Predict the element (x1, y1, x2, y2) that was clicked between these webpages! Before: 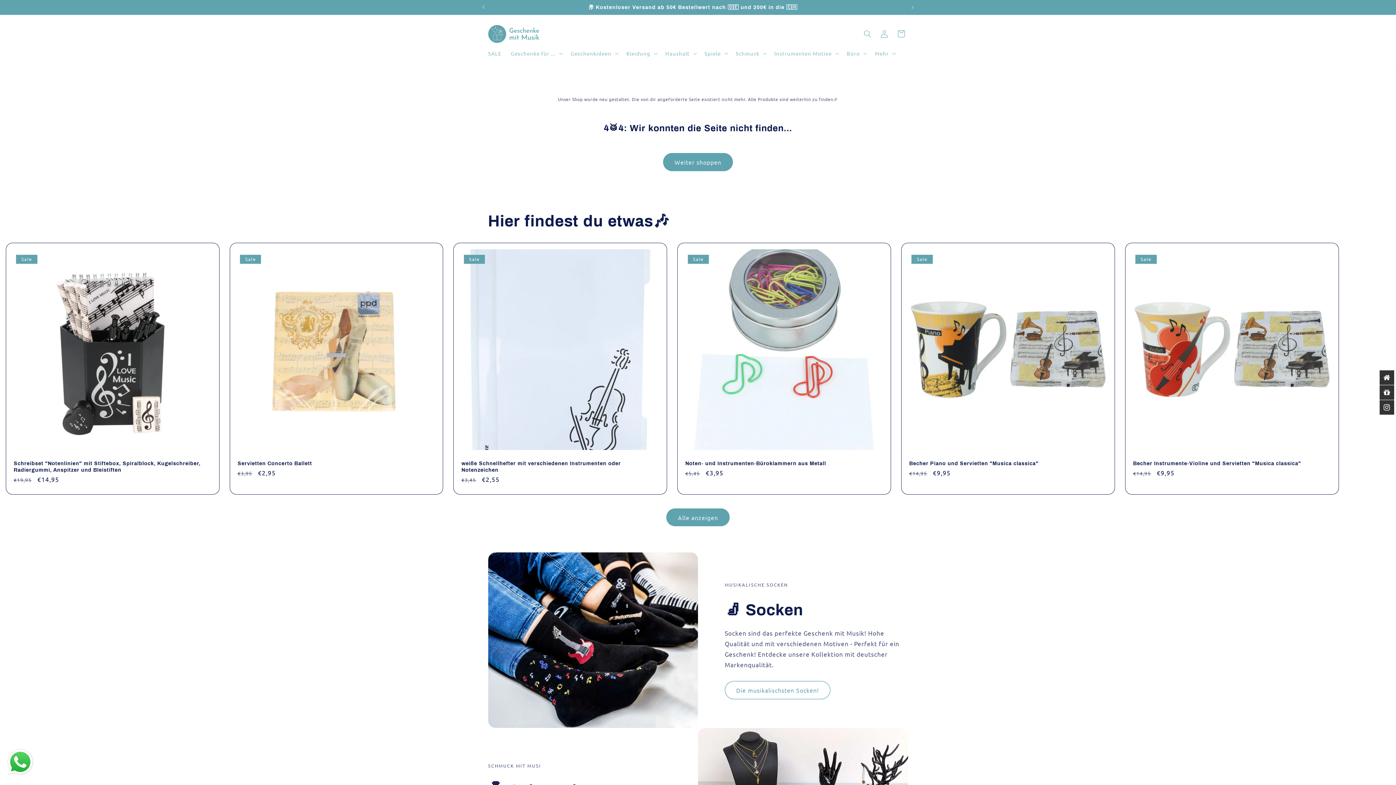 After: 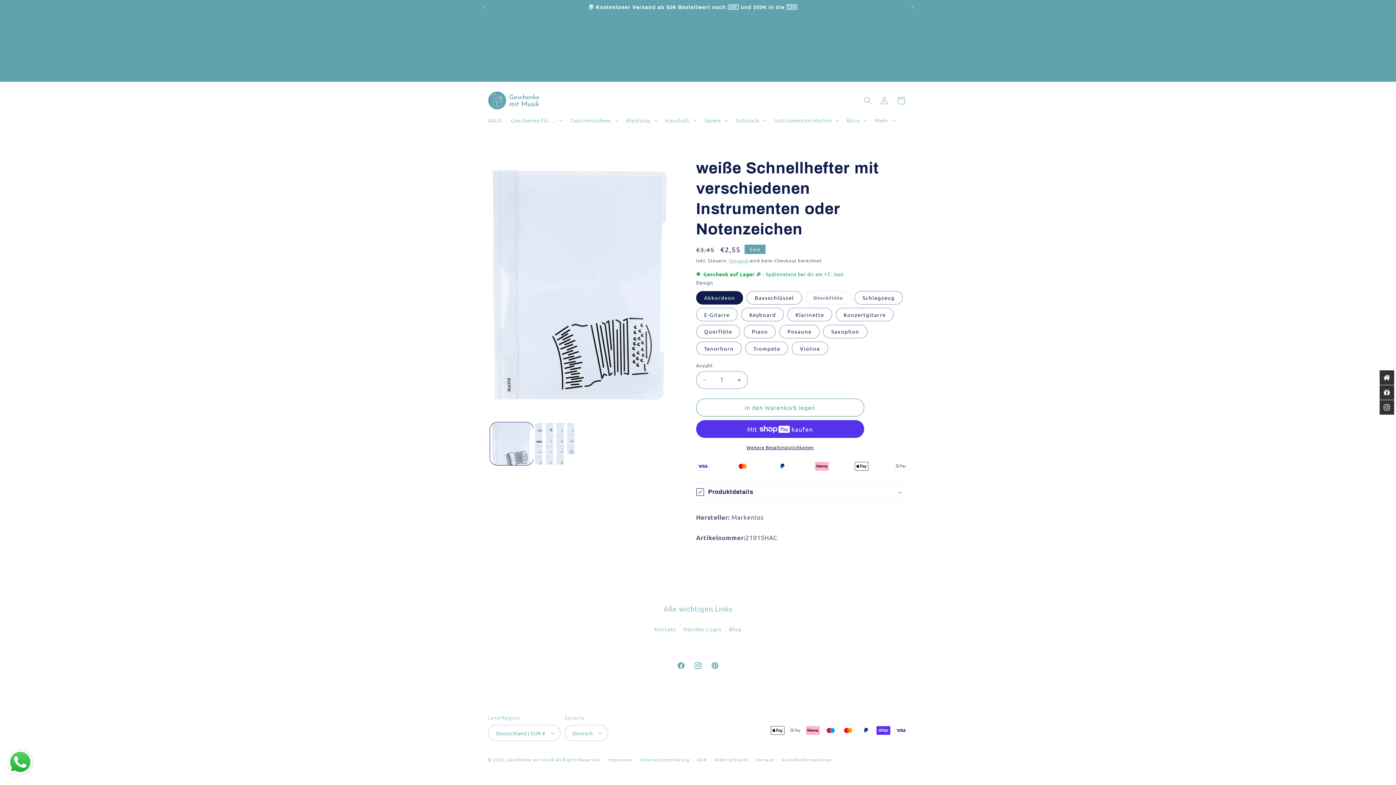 Action: bbox: (461, 460, 659, 473) label: weiße Schnellhefter mit verschiedenen Instrumenten oder Notenzeichen